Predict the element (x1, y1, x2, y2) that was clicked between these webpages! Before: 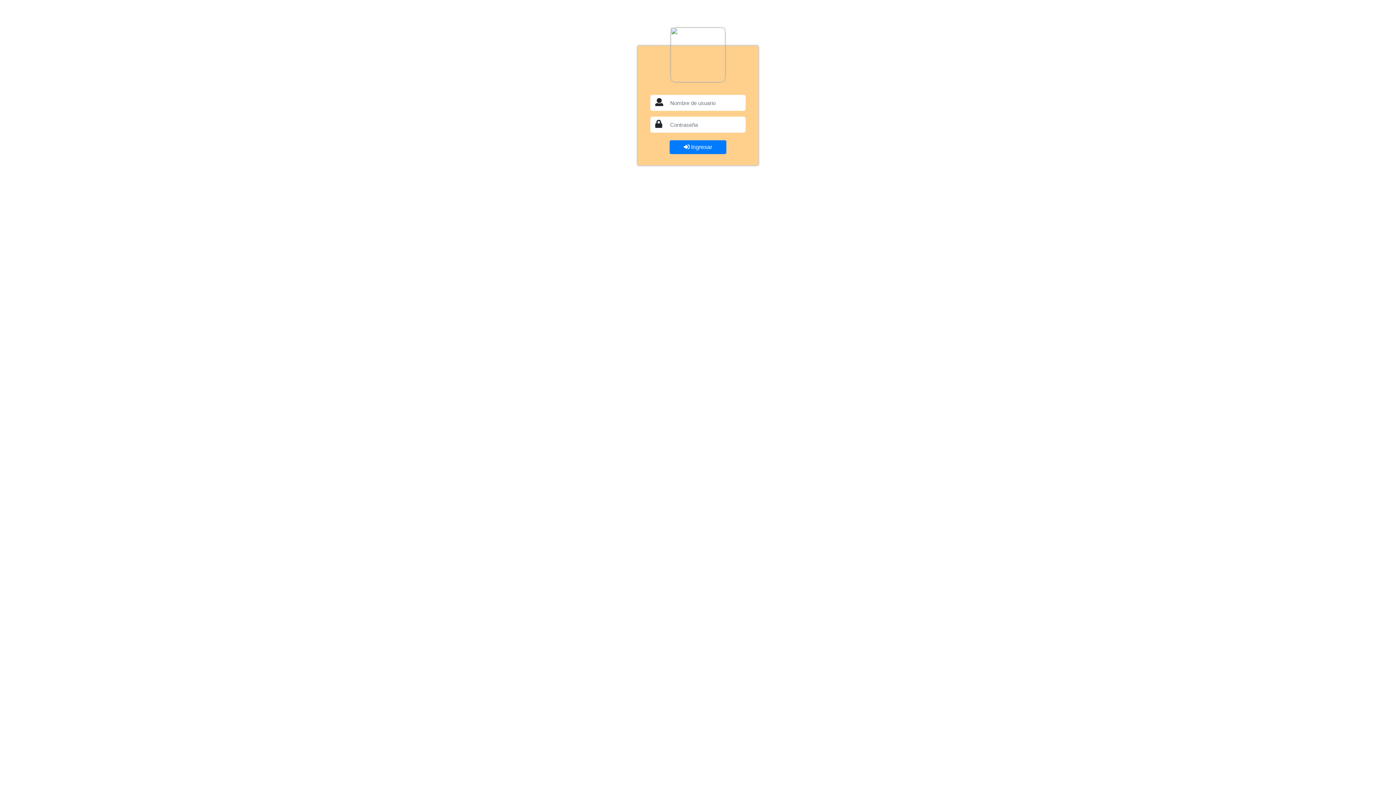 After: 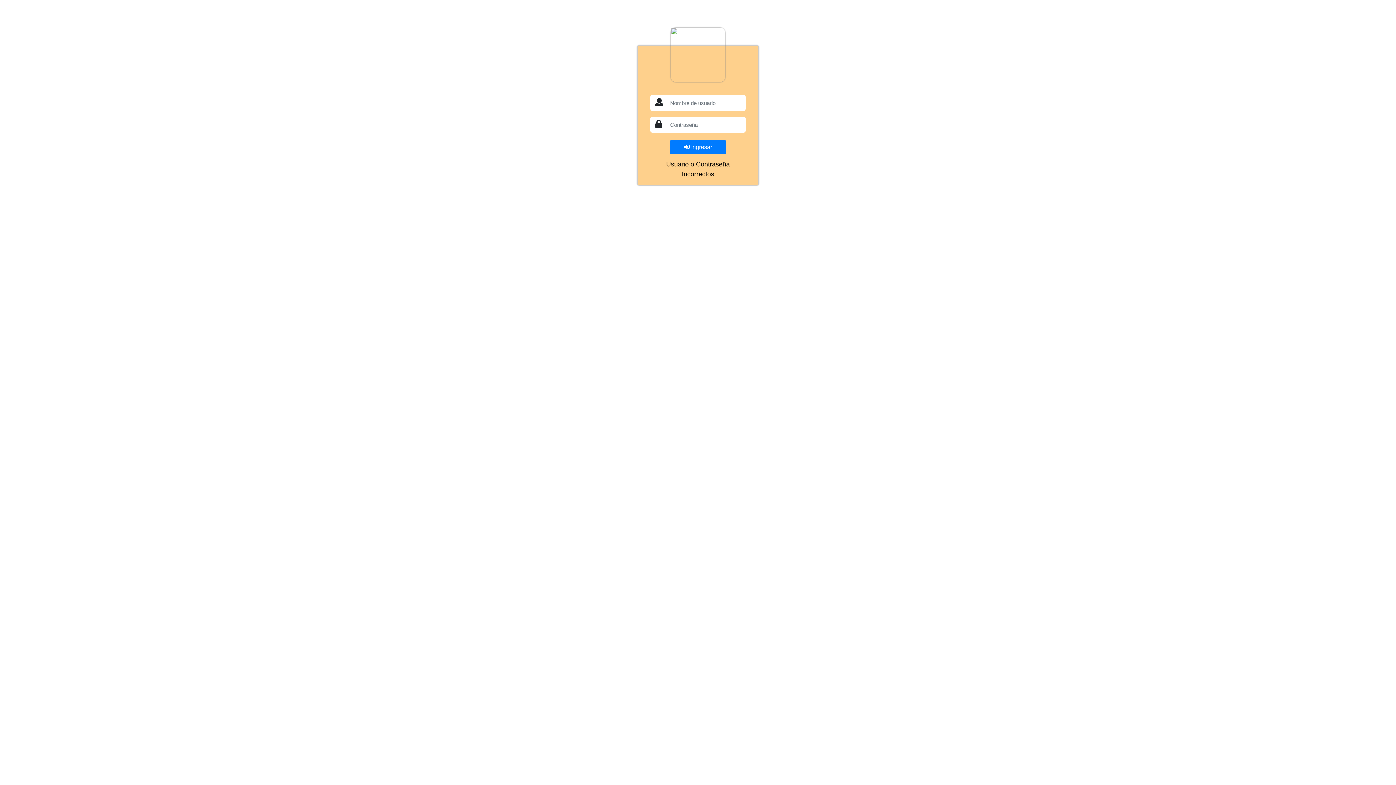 Action: label:  Ingresar bbox: (669, 140, 726, 154)